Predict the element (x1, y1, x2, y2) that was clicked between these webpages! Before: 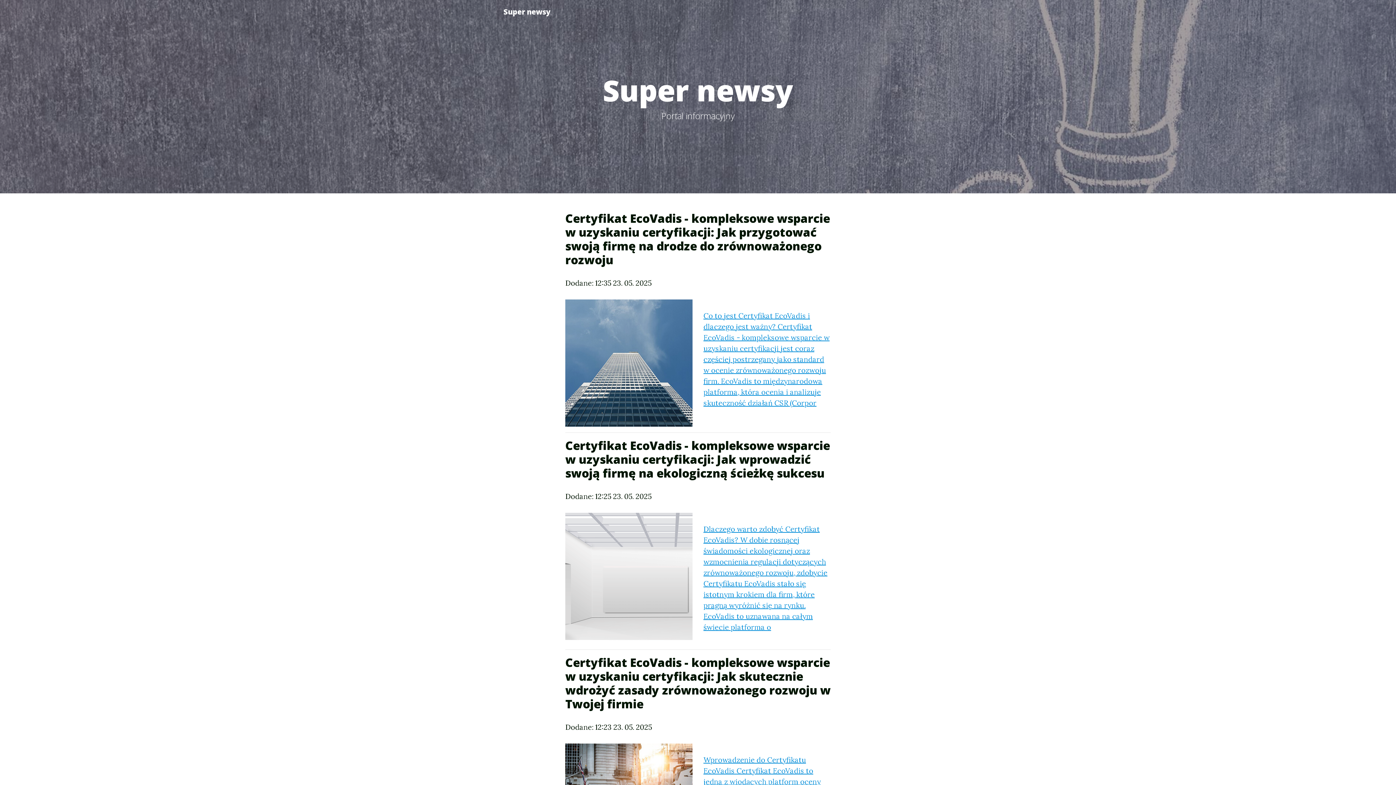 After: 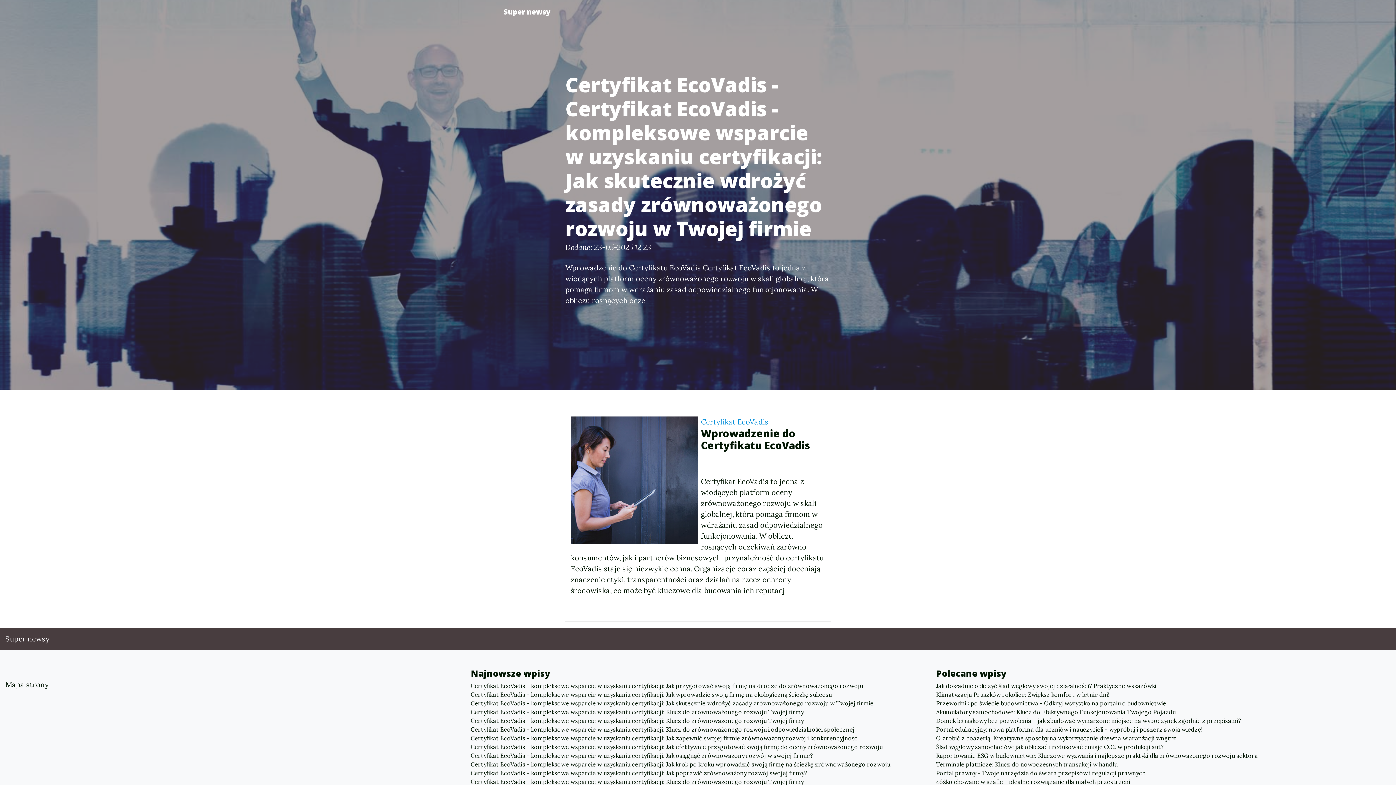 Action: bbox: (565, 656, 830, 711) label: Certyfikat EcoVadis - kompleksowe wsparcie w uzyskaniu certyfikacji: Jak skutecznie wdrożyć zasady zrównoważonego rozwoju w Twojej firmie